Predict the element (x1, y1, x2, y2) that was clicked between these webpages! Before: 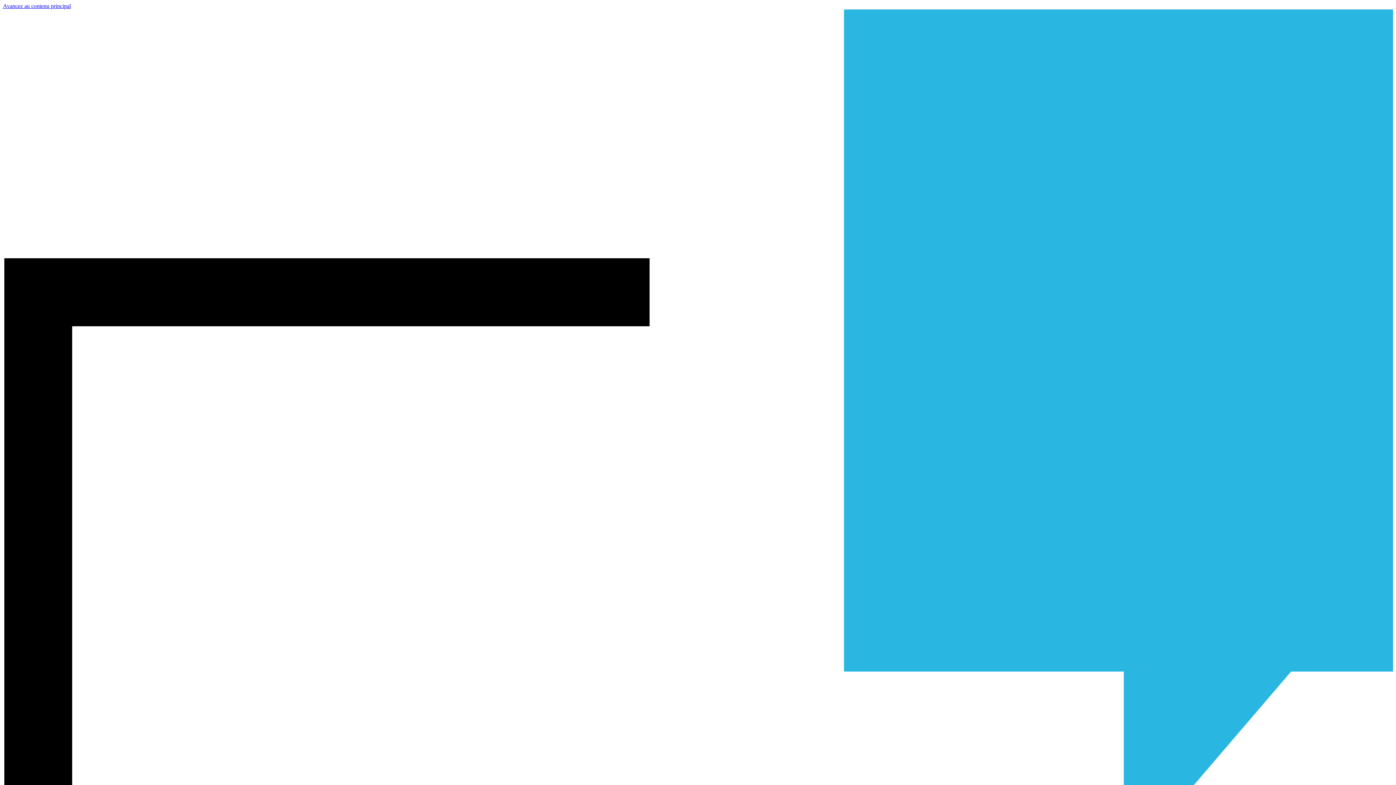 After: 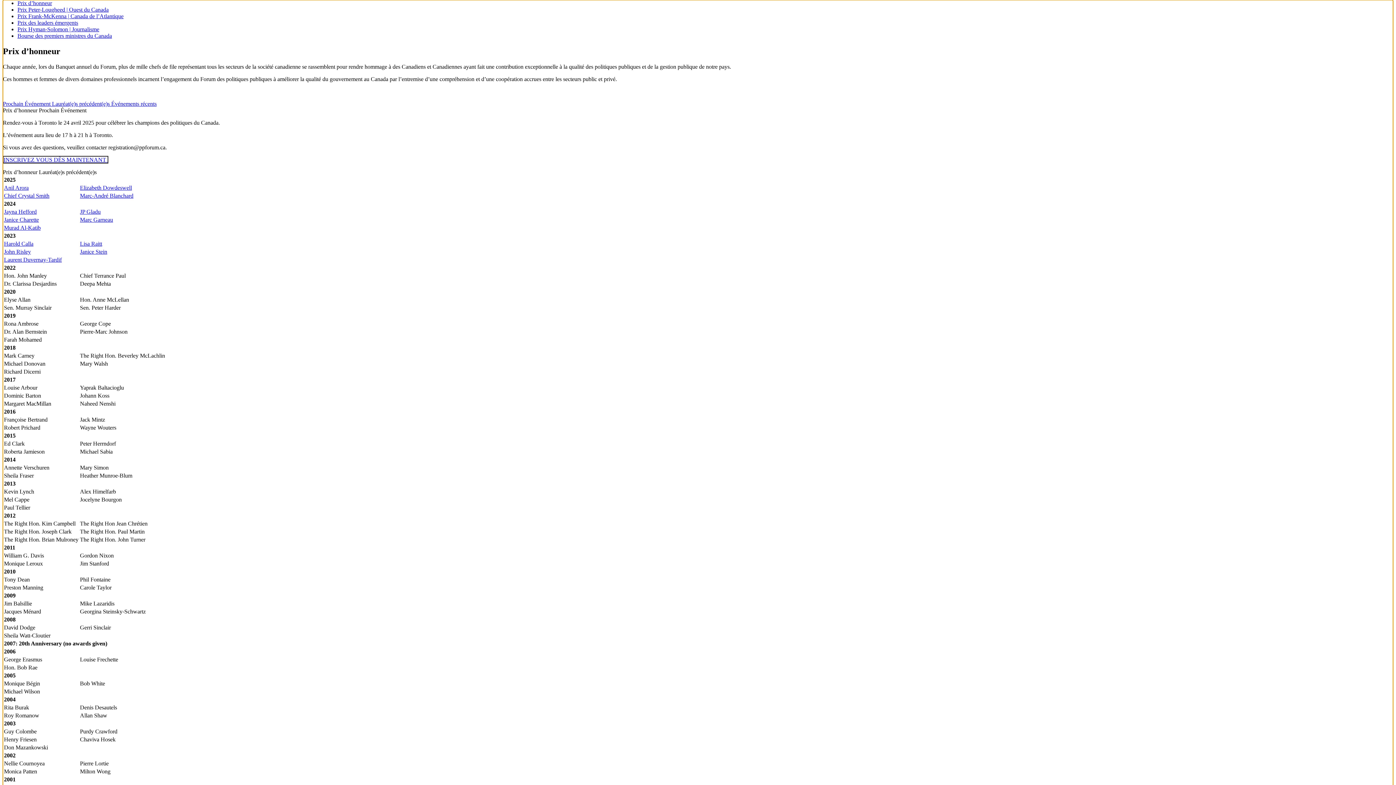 Action: label: Avancez au contenu principal bbox: (2, 2, 70, 9)